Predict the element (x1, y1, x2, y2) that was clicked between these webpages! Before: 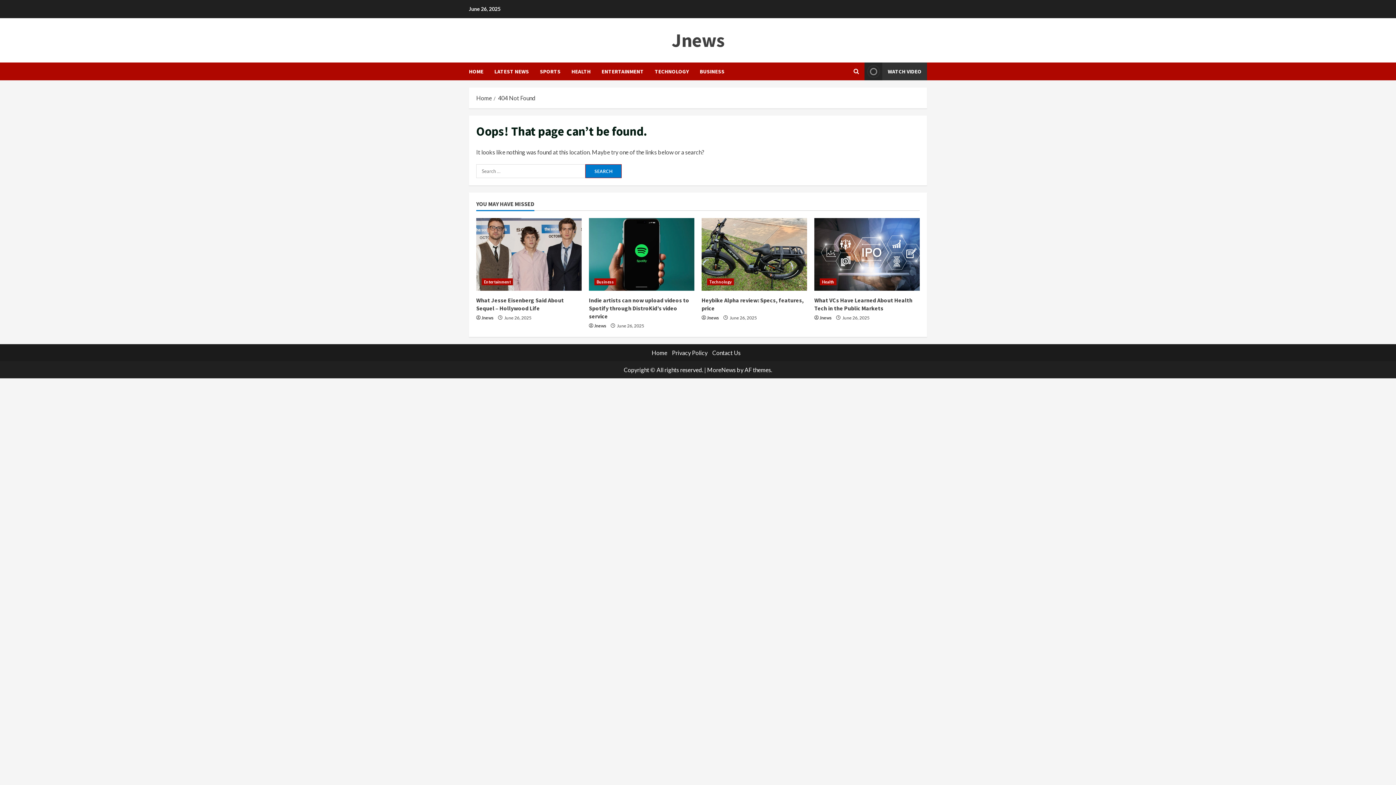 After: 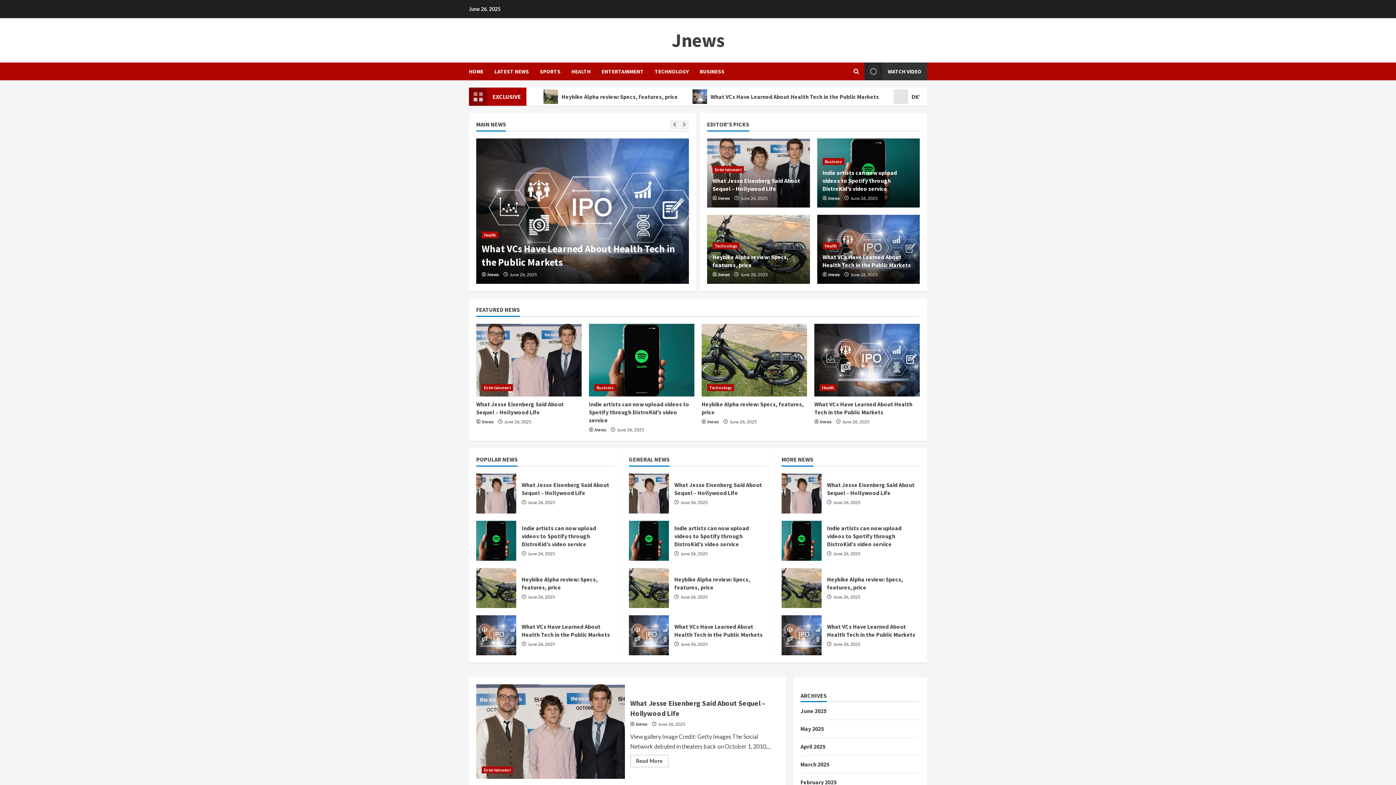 Action: bbox: (651, 349, 667, 356) label: Home